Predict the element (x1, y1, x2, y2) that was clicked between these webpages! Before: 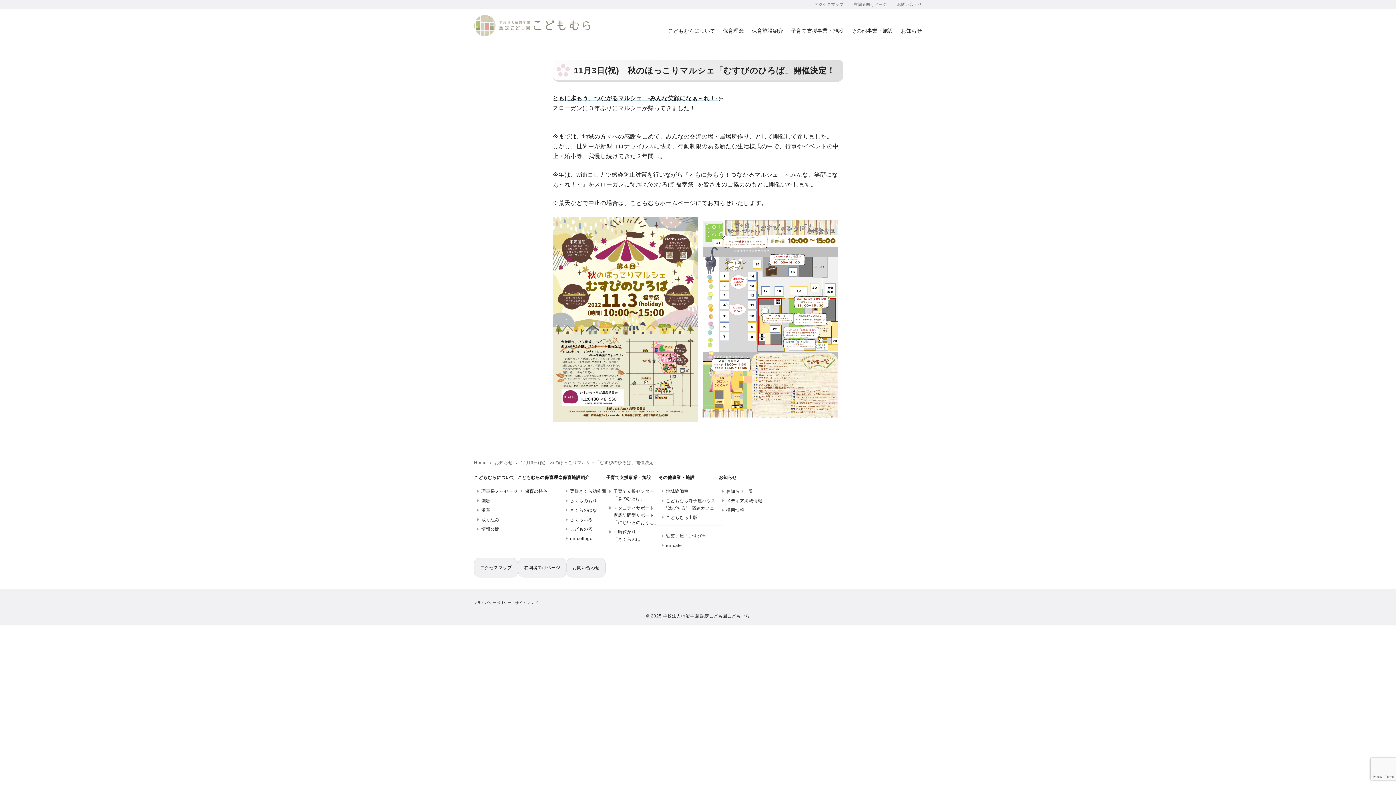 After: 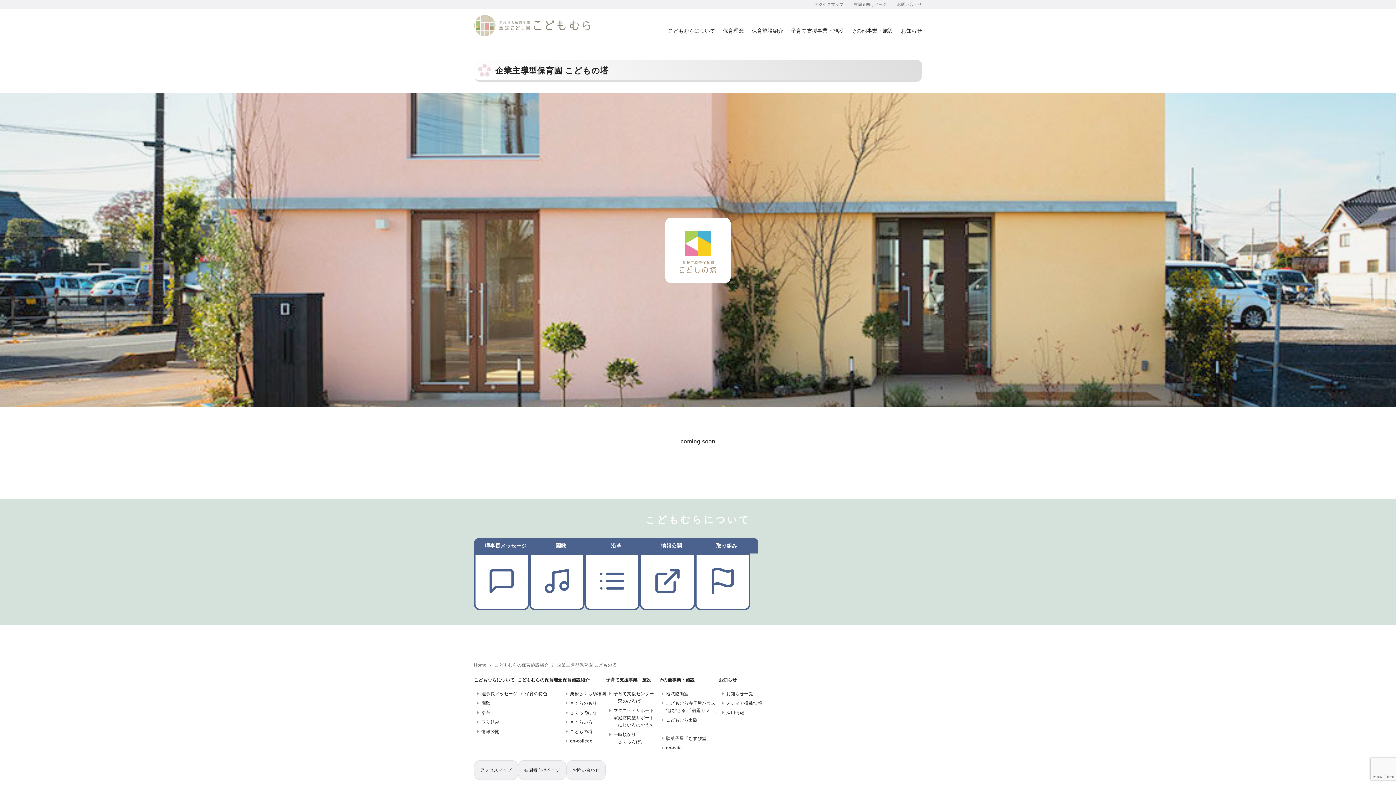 Action: label: こどもの塔 bbox: (570, 525, 592, 533)